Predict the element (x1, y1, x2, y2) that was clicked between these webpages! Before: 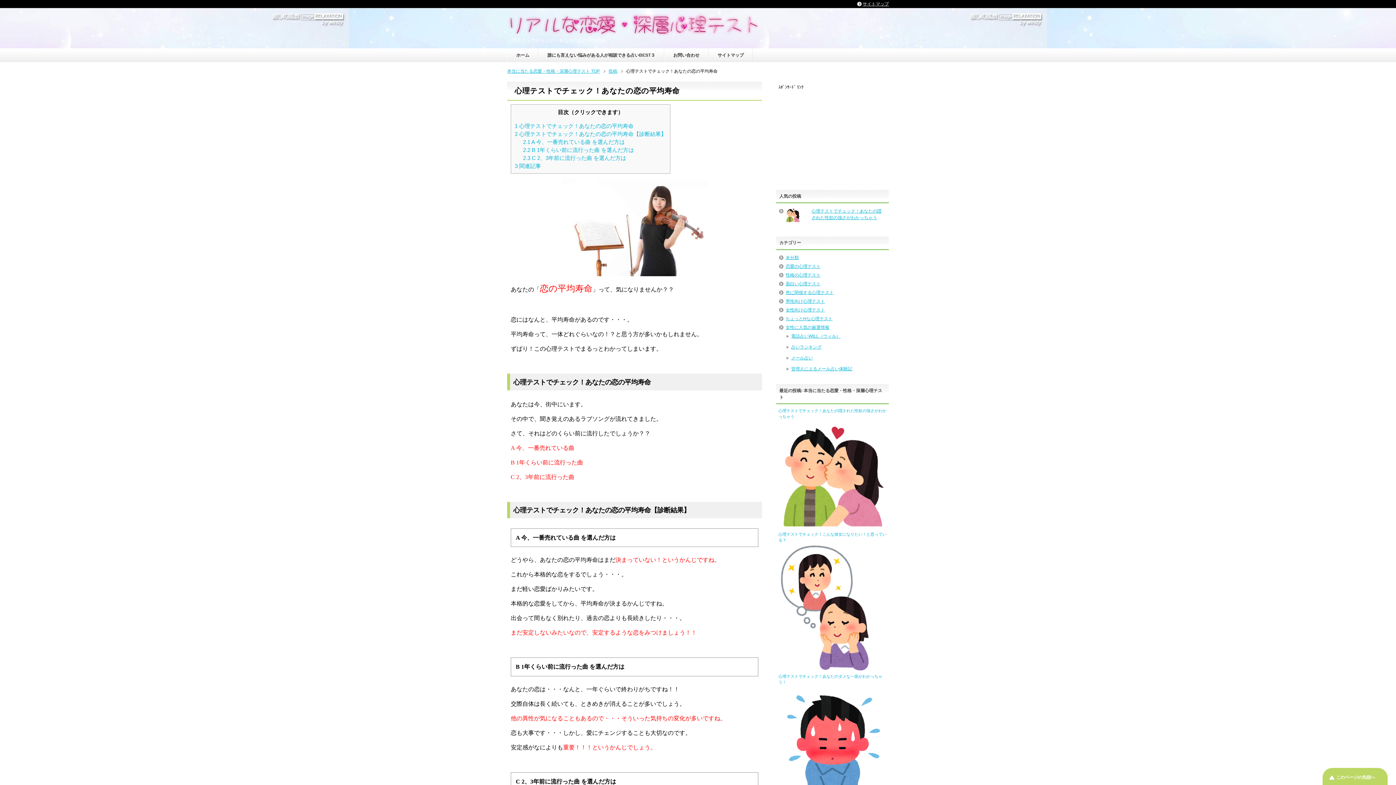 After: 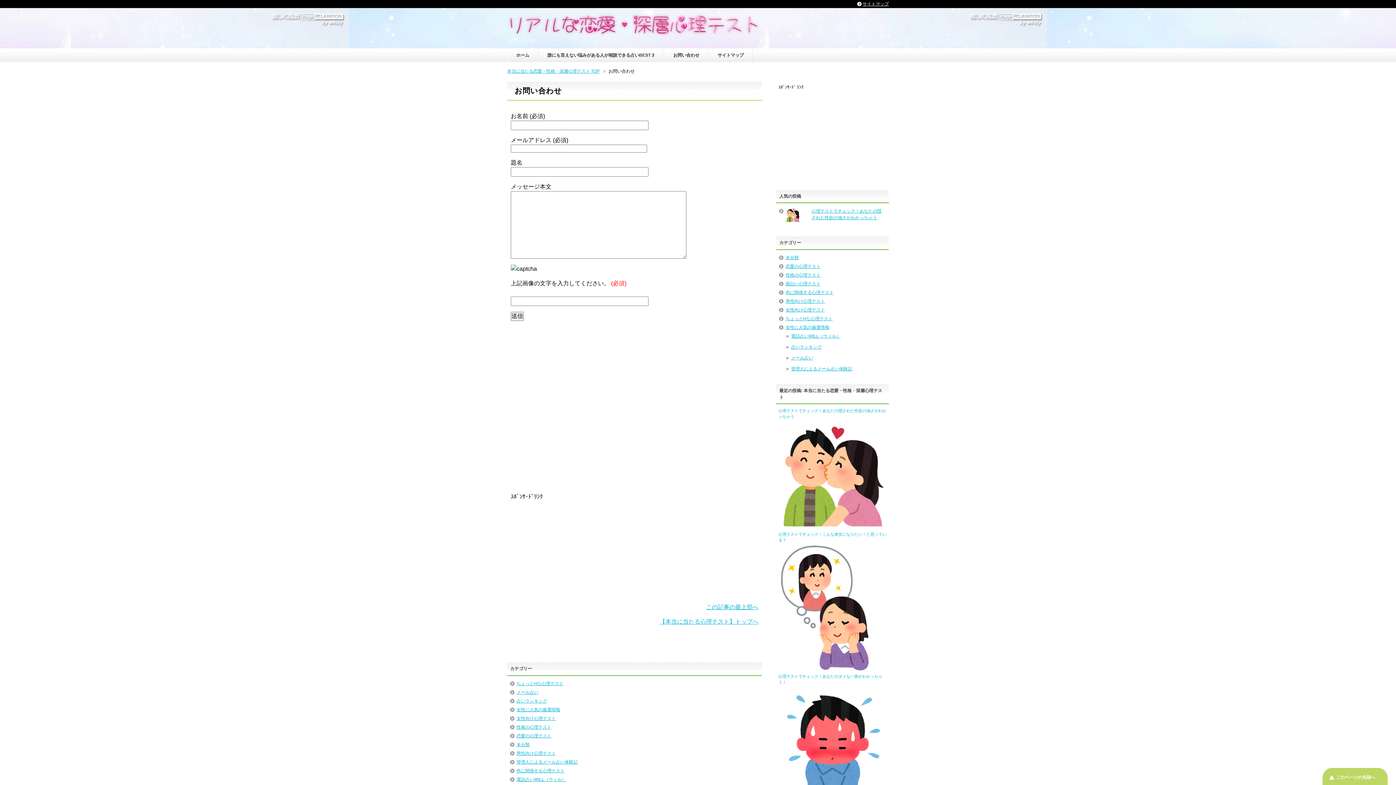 Action: bbox: (664, 48, 708, 62) label: お問い合わせ